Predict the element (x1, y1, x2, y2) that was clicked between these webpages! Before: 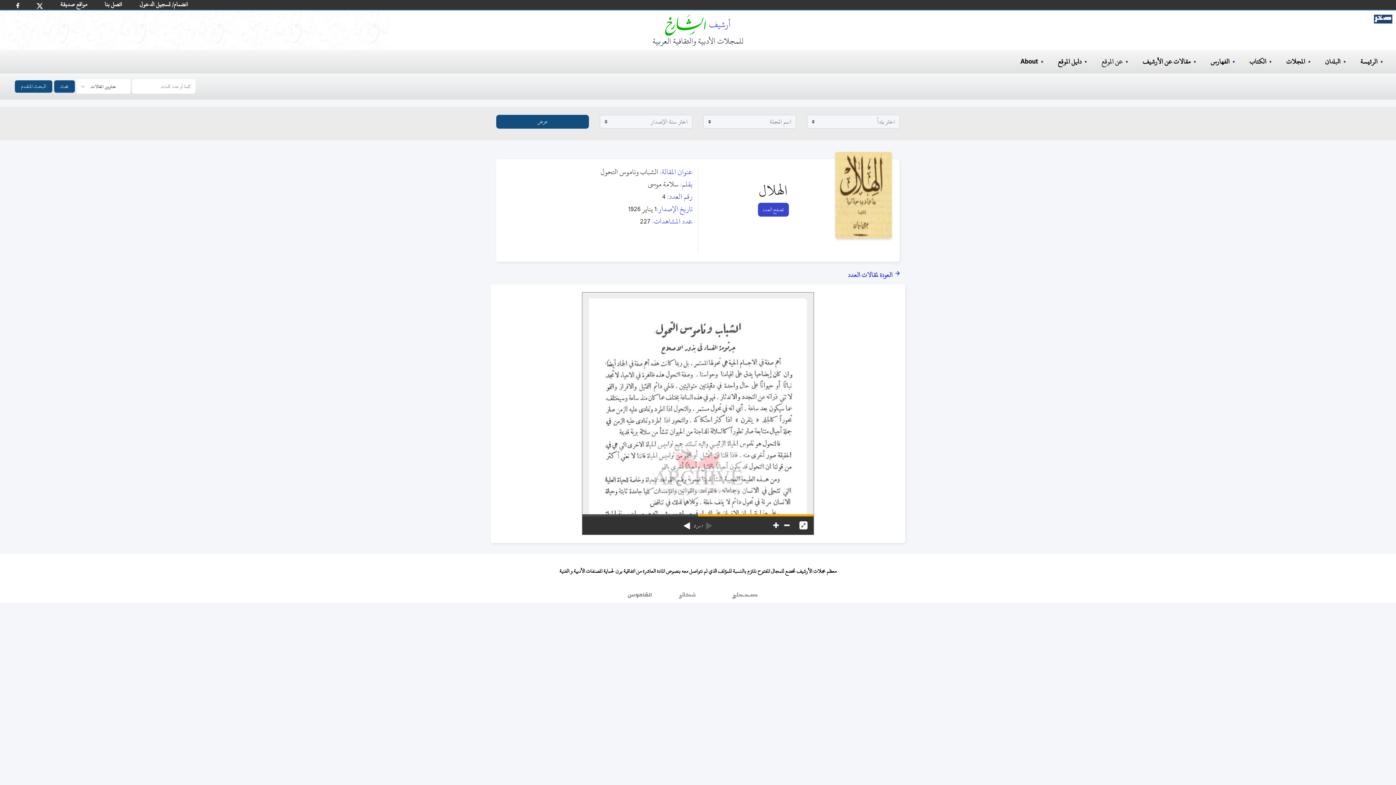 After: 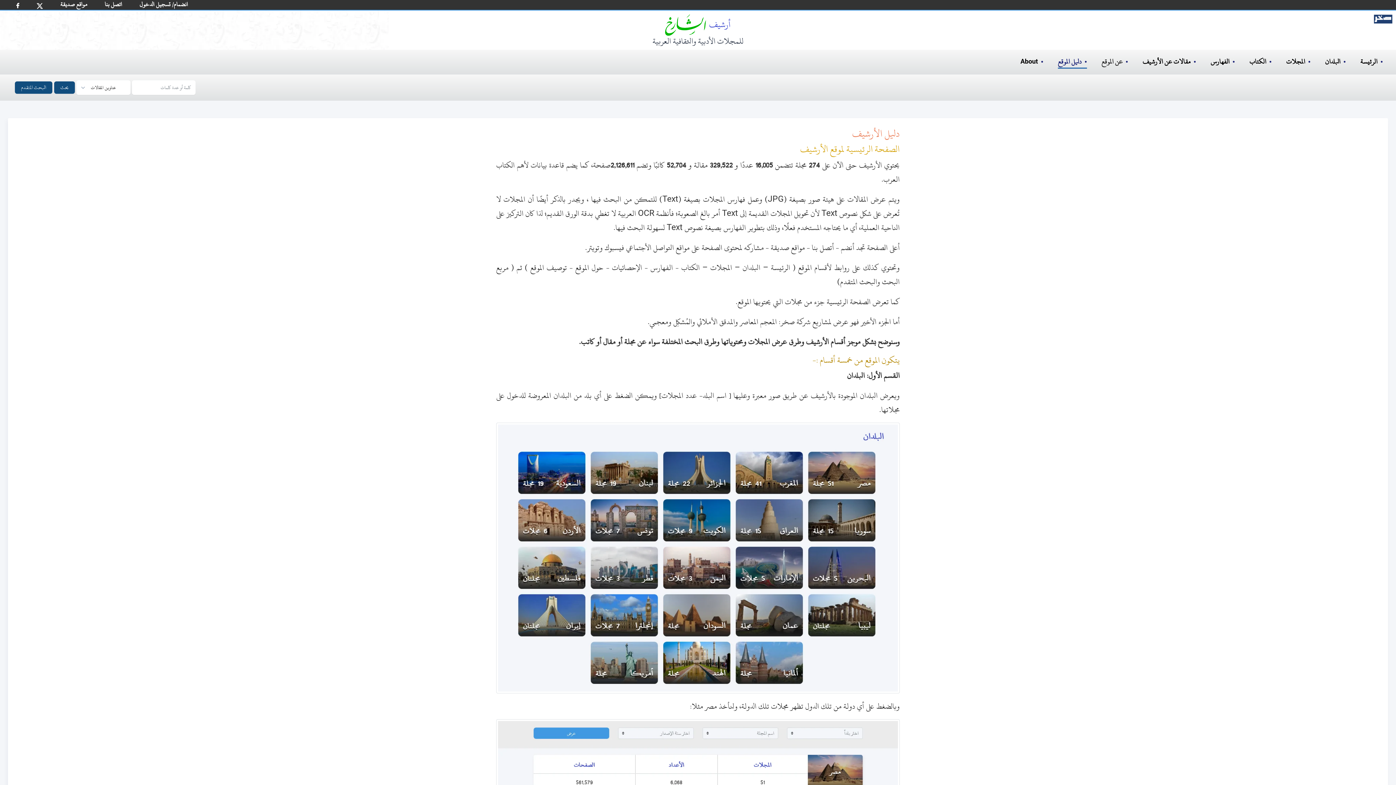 Action: bbox: (1058, 55, 1081, 67) label: دليل الموقع